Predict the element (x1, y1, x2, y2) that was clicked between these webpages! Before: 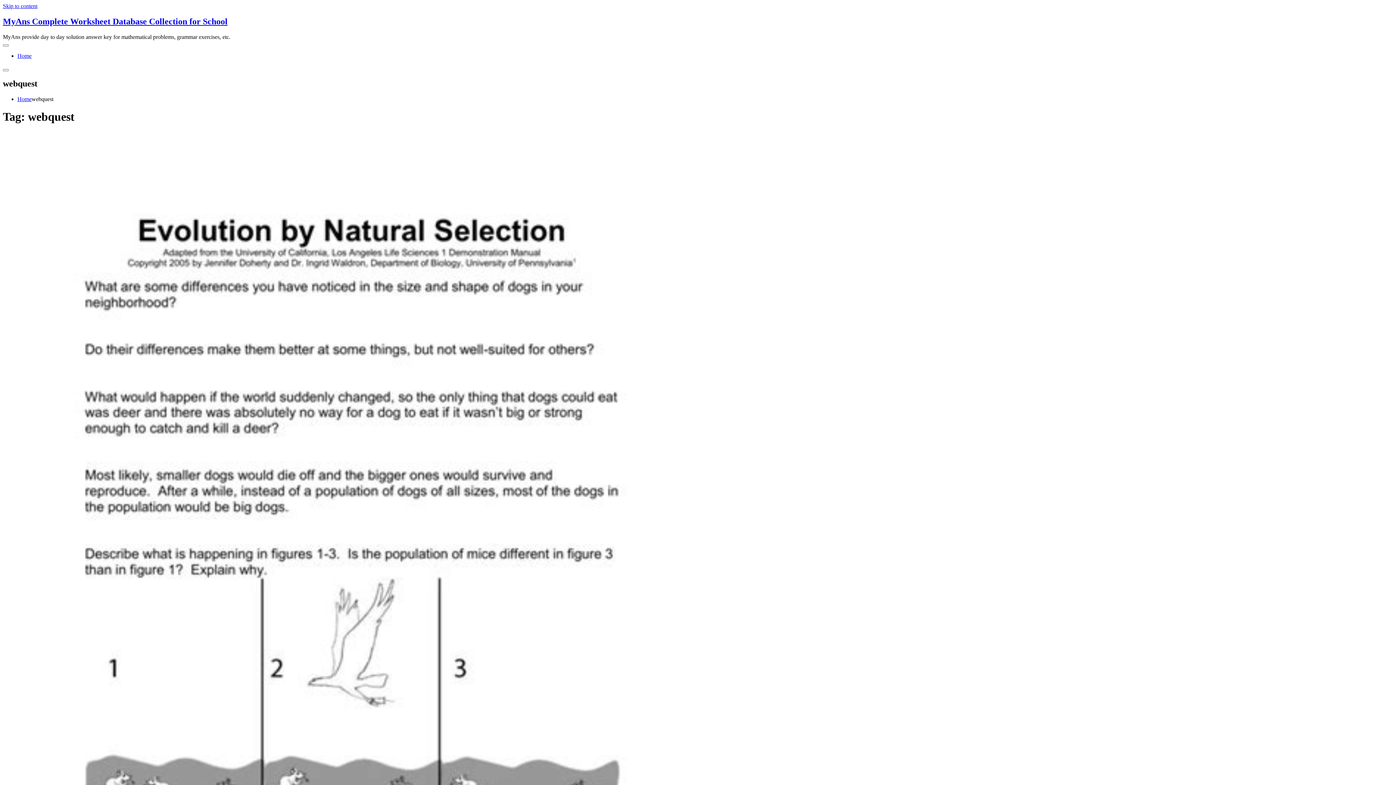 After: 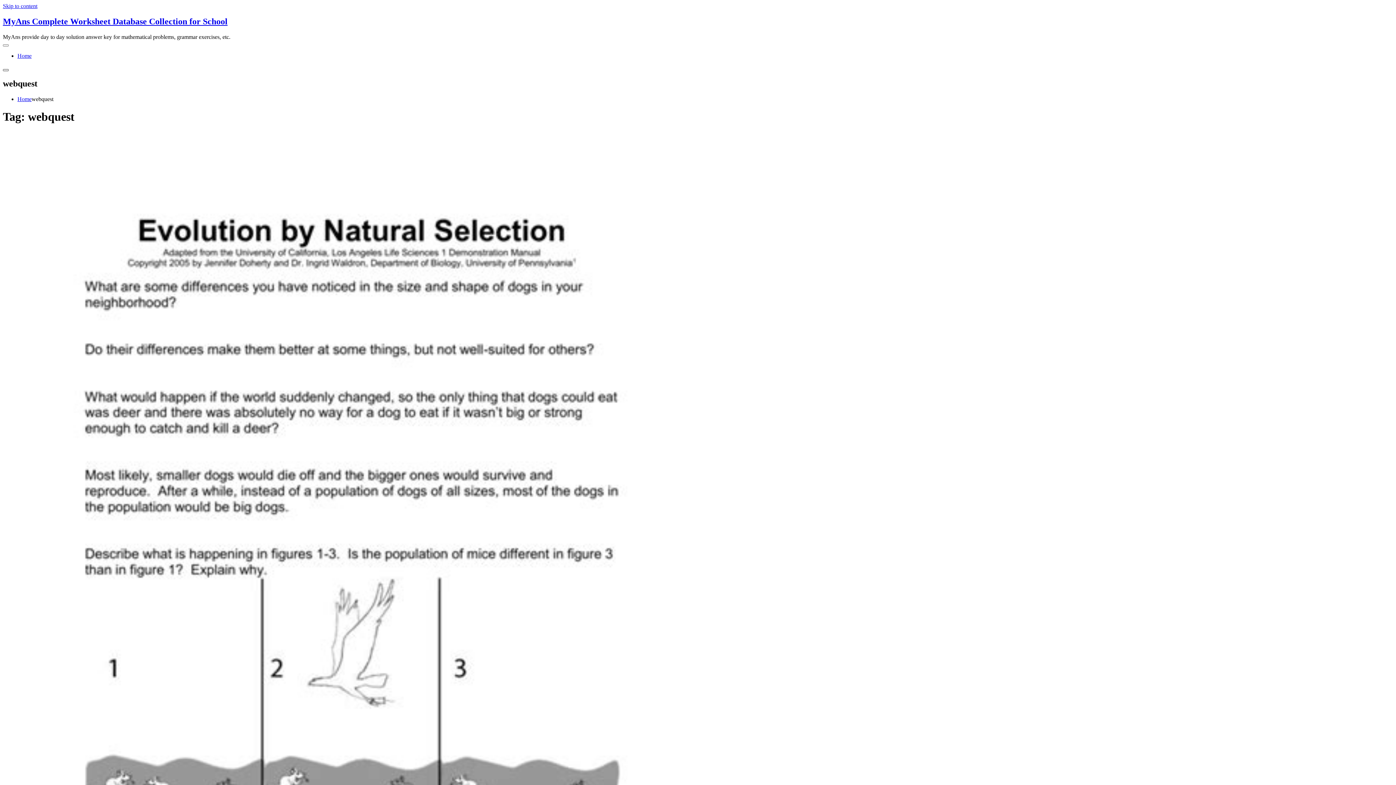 Action: bbox: (2, 69, 8, 71)